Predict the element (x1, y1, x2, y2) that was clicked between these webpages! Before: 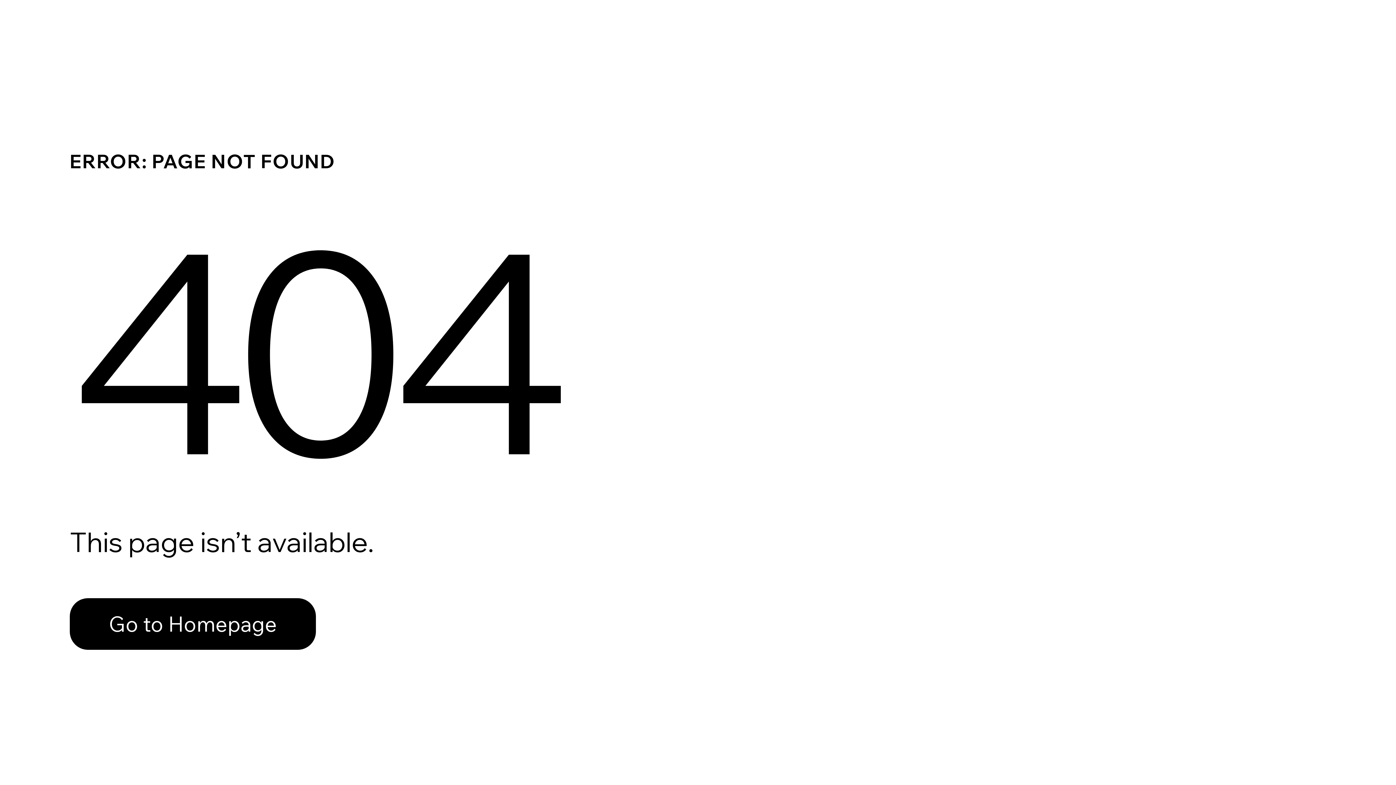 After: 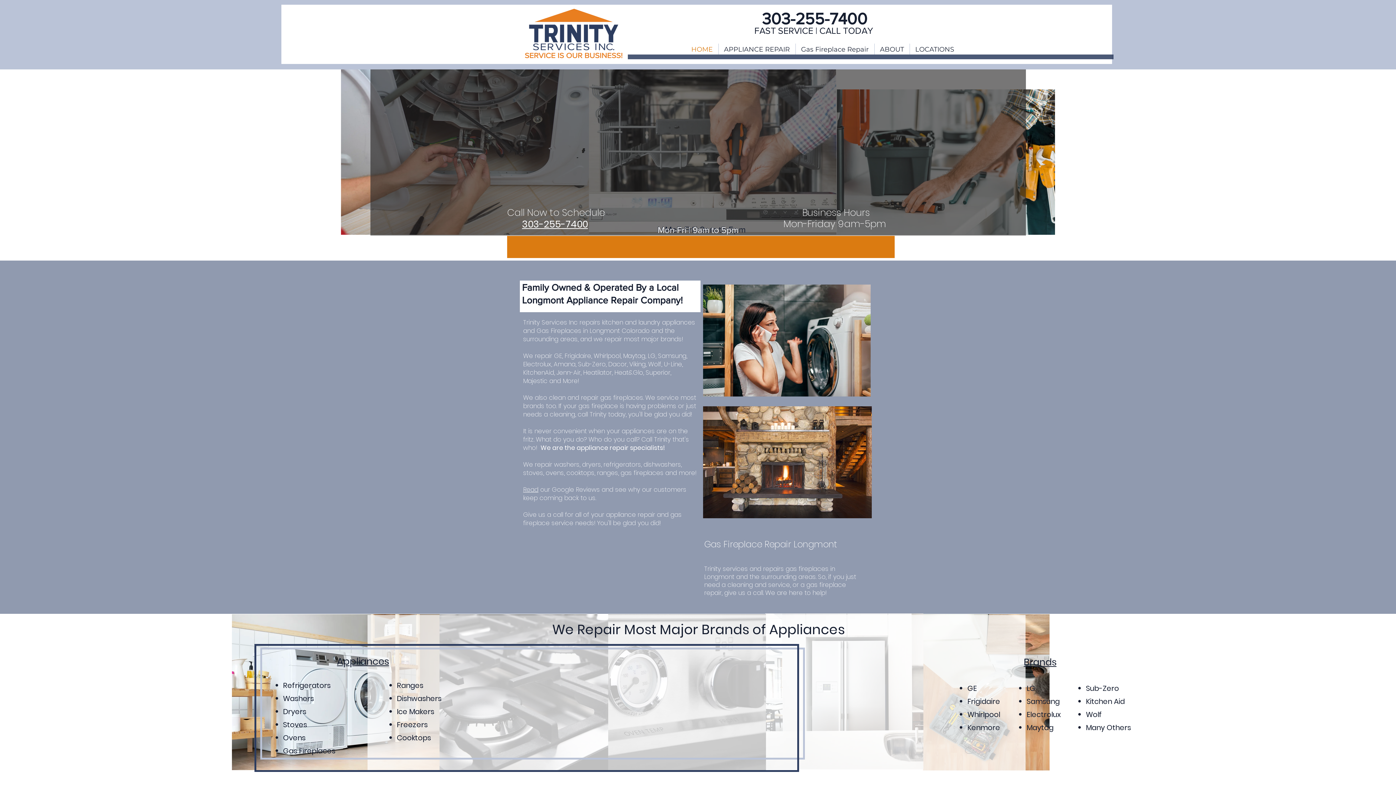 Action: bbox: (69, 598, 316, 650) label: Go to Homepage